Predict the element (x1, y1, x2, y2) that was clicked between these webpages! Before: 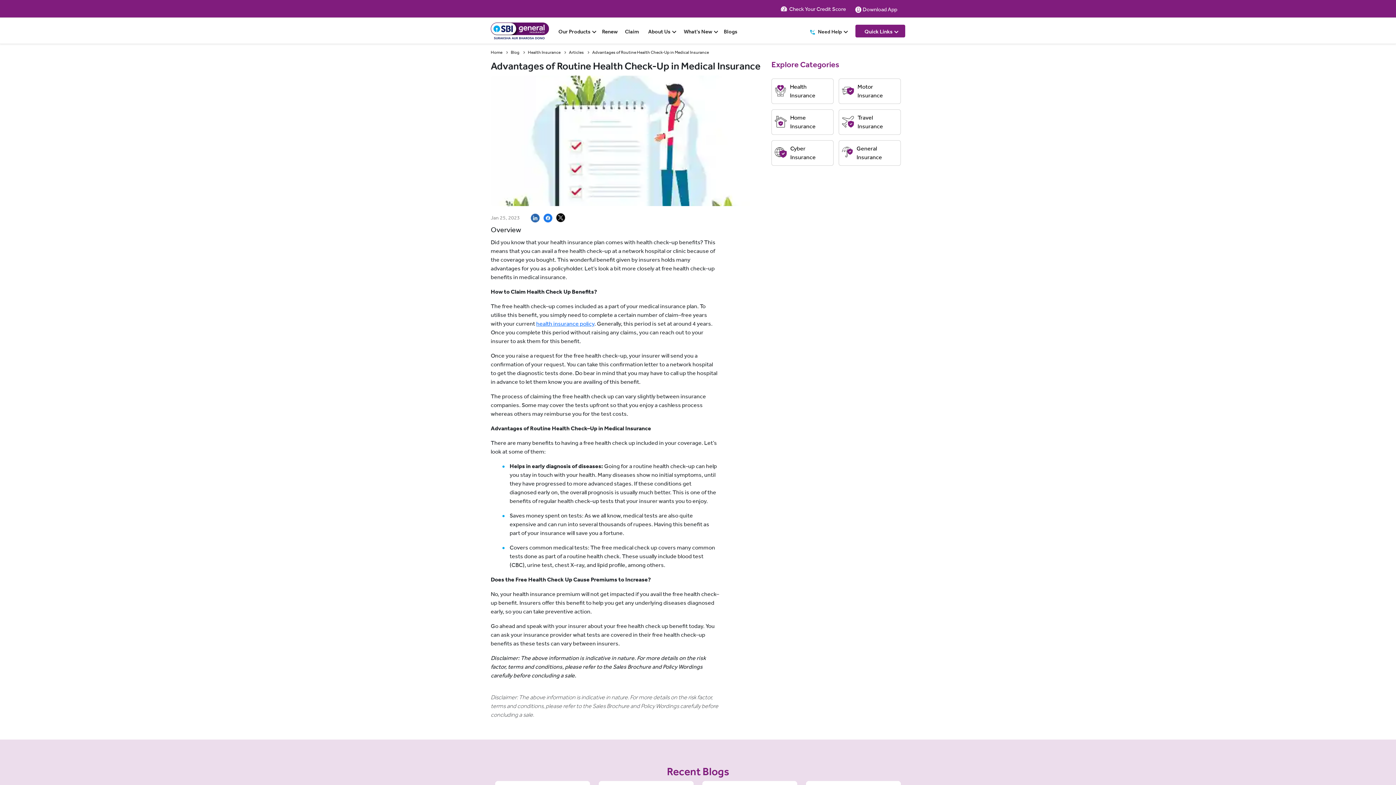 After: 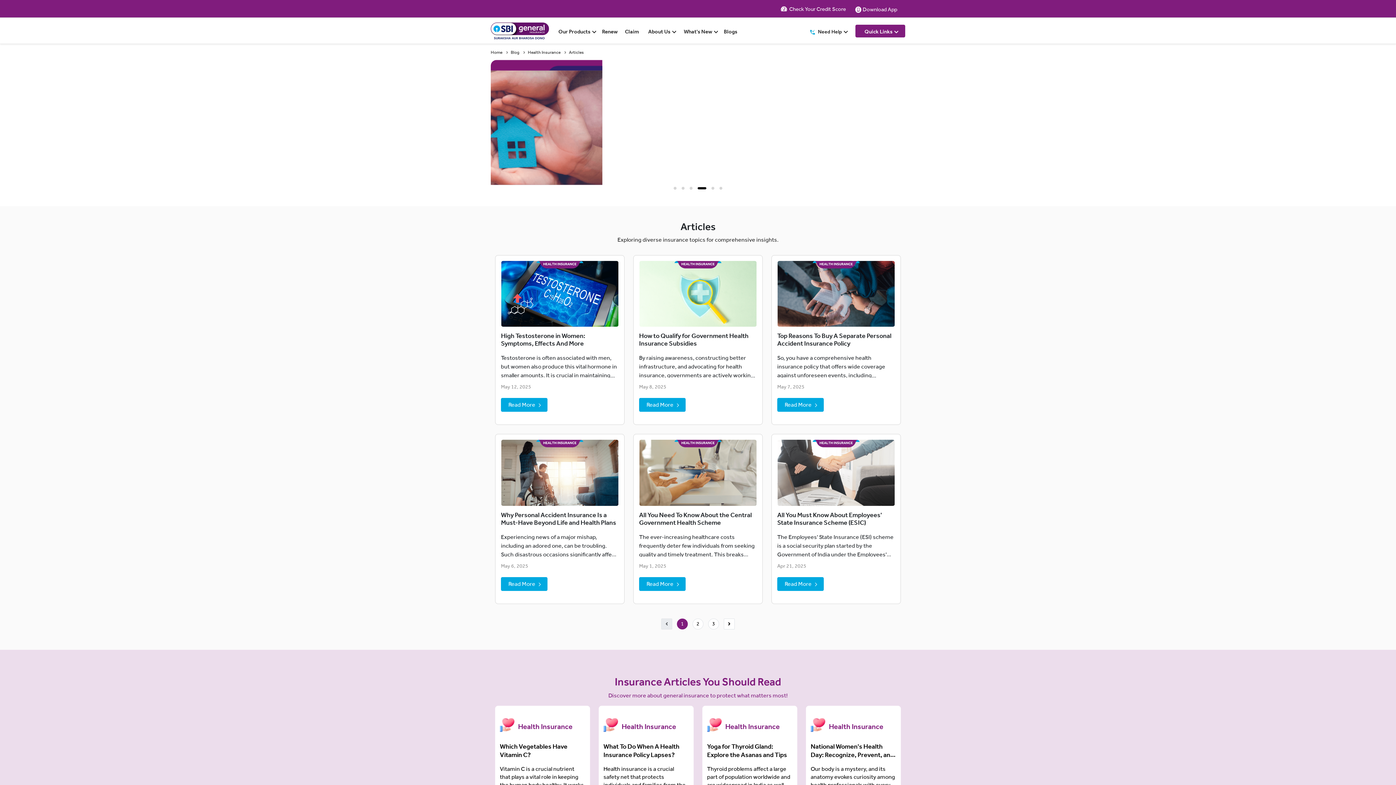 Action: bbox: (569, 49, 584, 54) label: Articles